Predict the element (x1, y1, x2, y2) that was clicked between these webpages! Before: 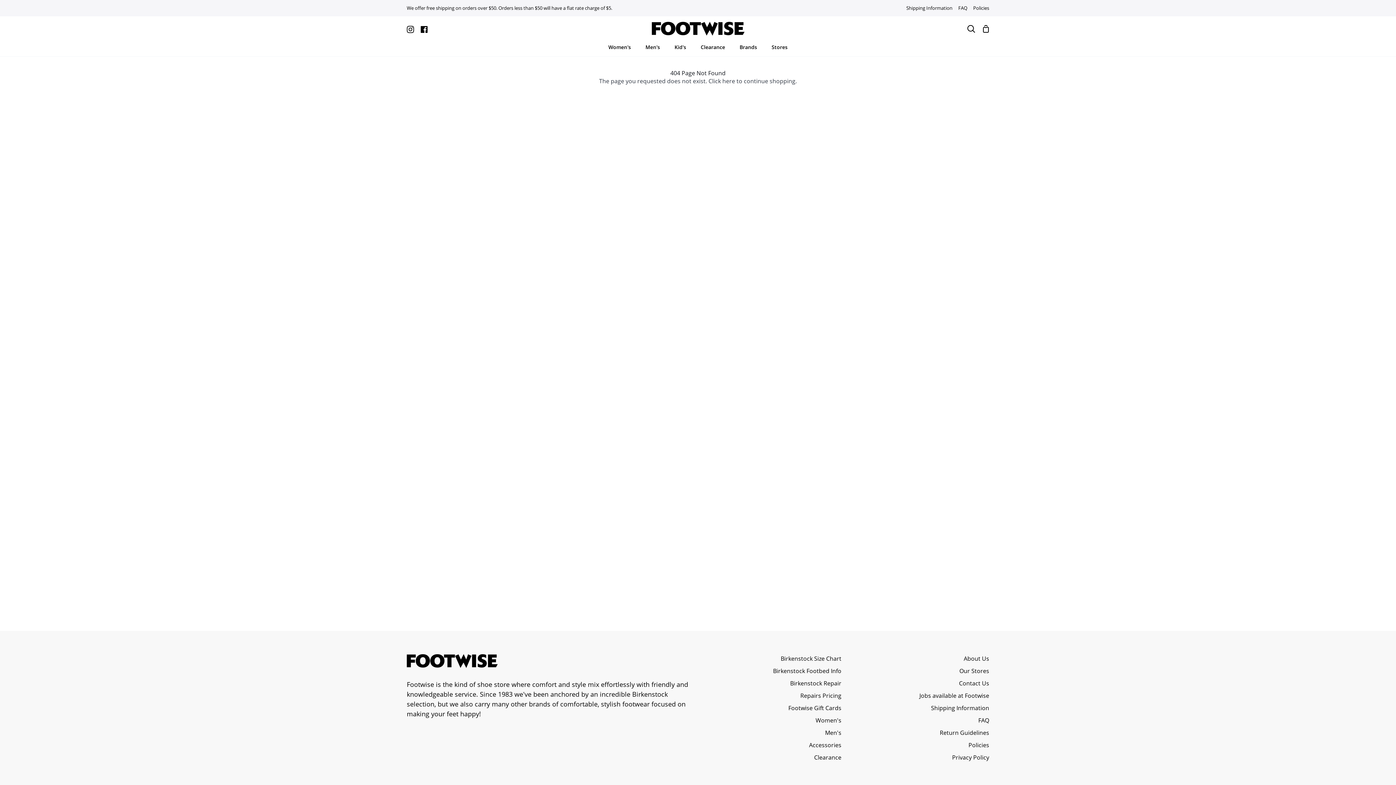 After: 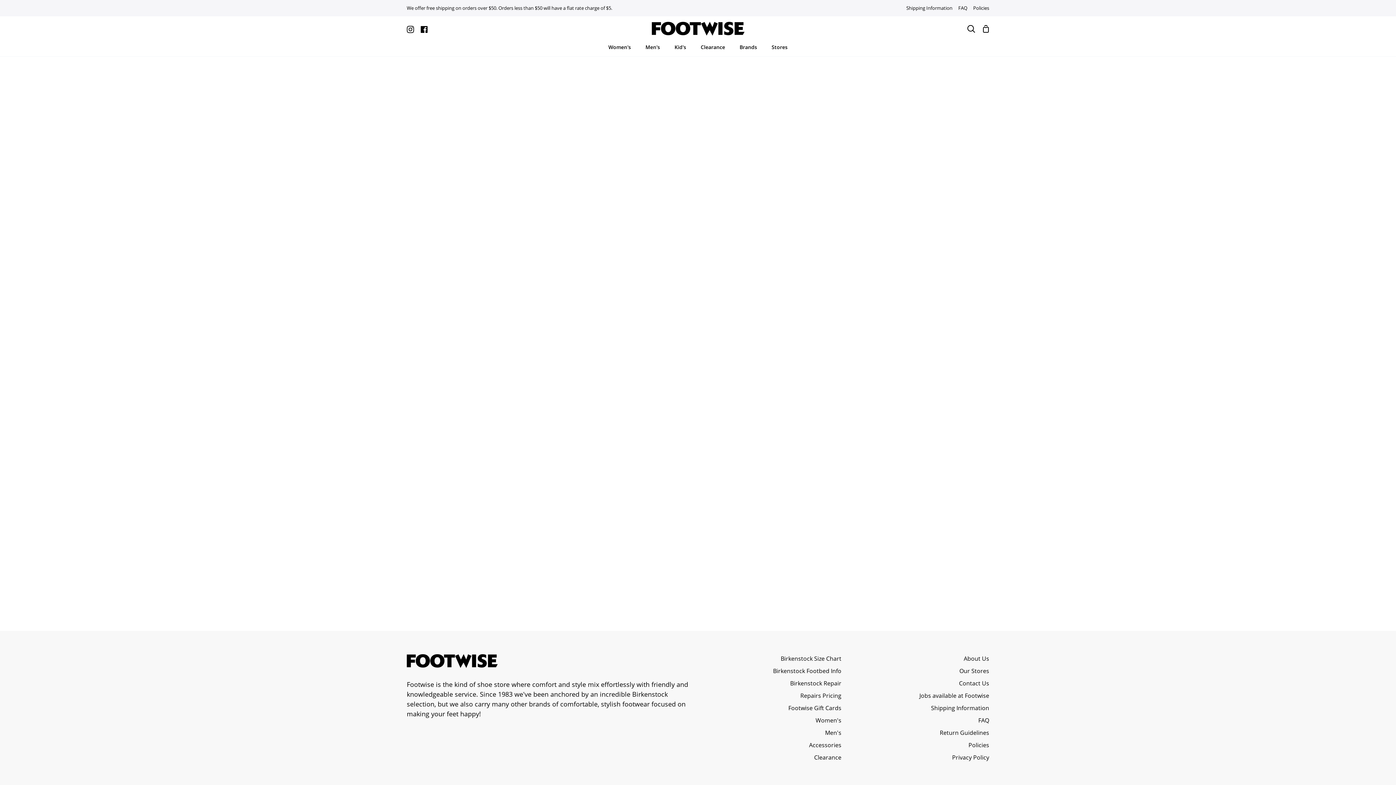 Action: label: Contact Us bbox: (959, 679, 989, 687)